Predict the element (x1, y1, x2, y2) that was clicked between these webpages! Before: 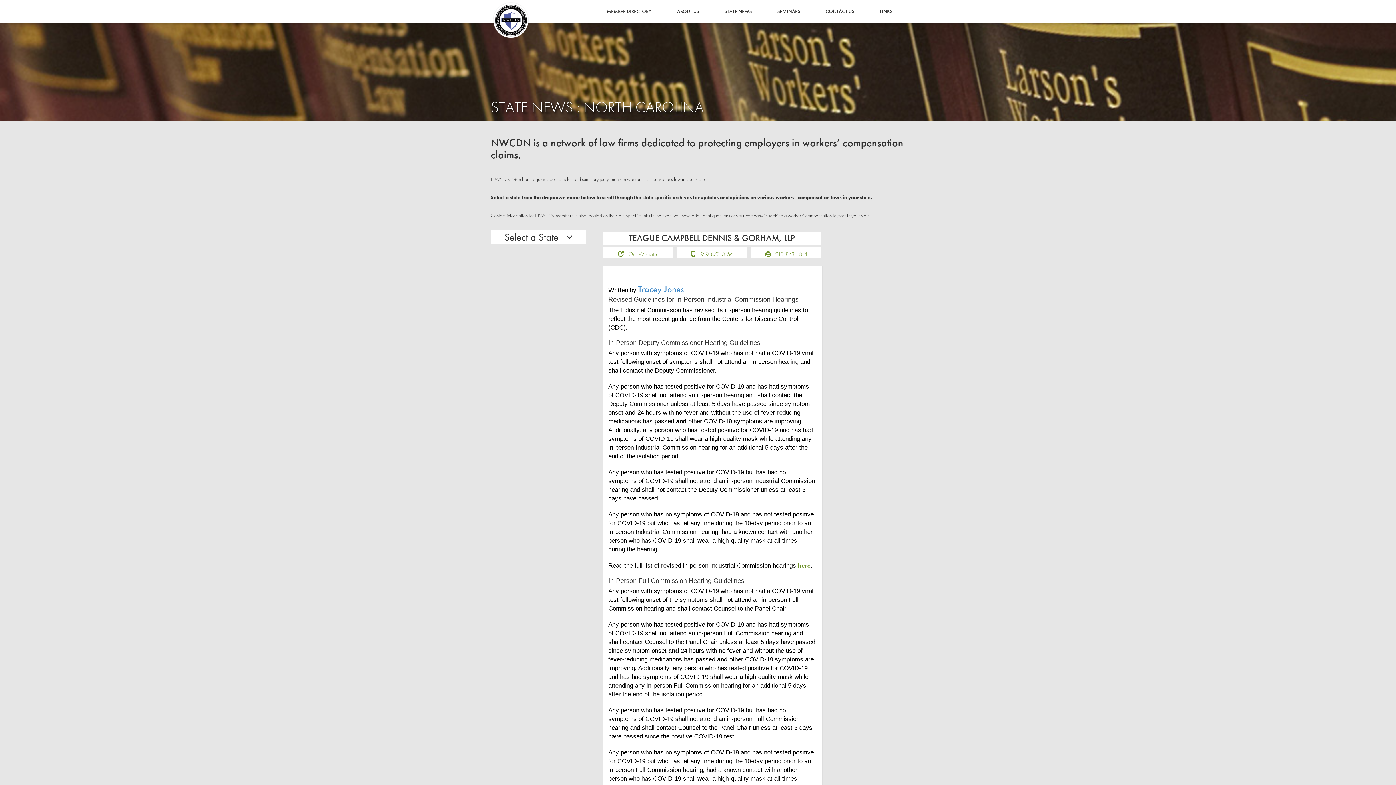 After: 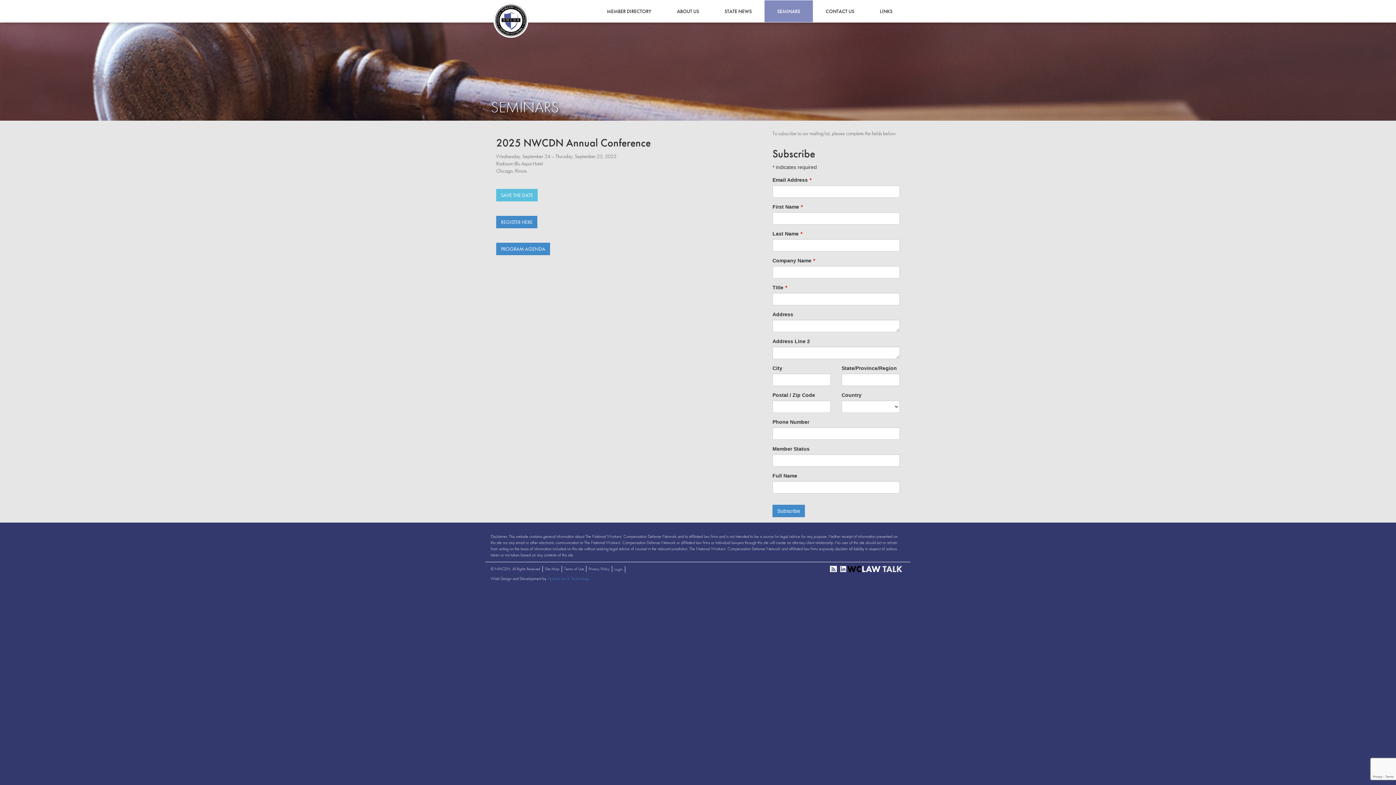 Action: bbox: (764, 0, 813, 22) label: SEMINARS